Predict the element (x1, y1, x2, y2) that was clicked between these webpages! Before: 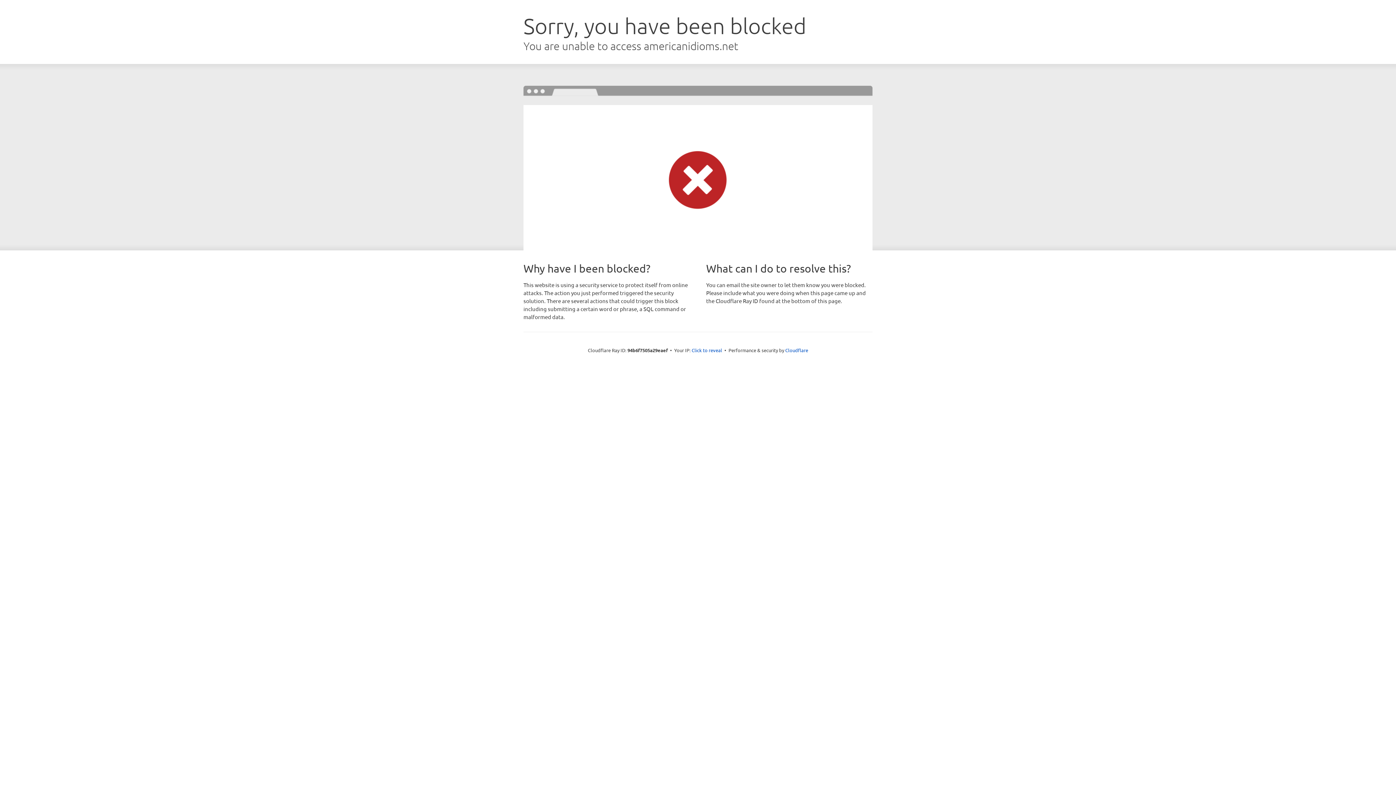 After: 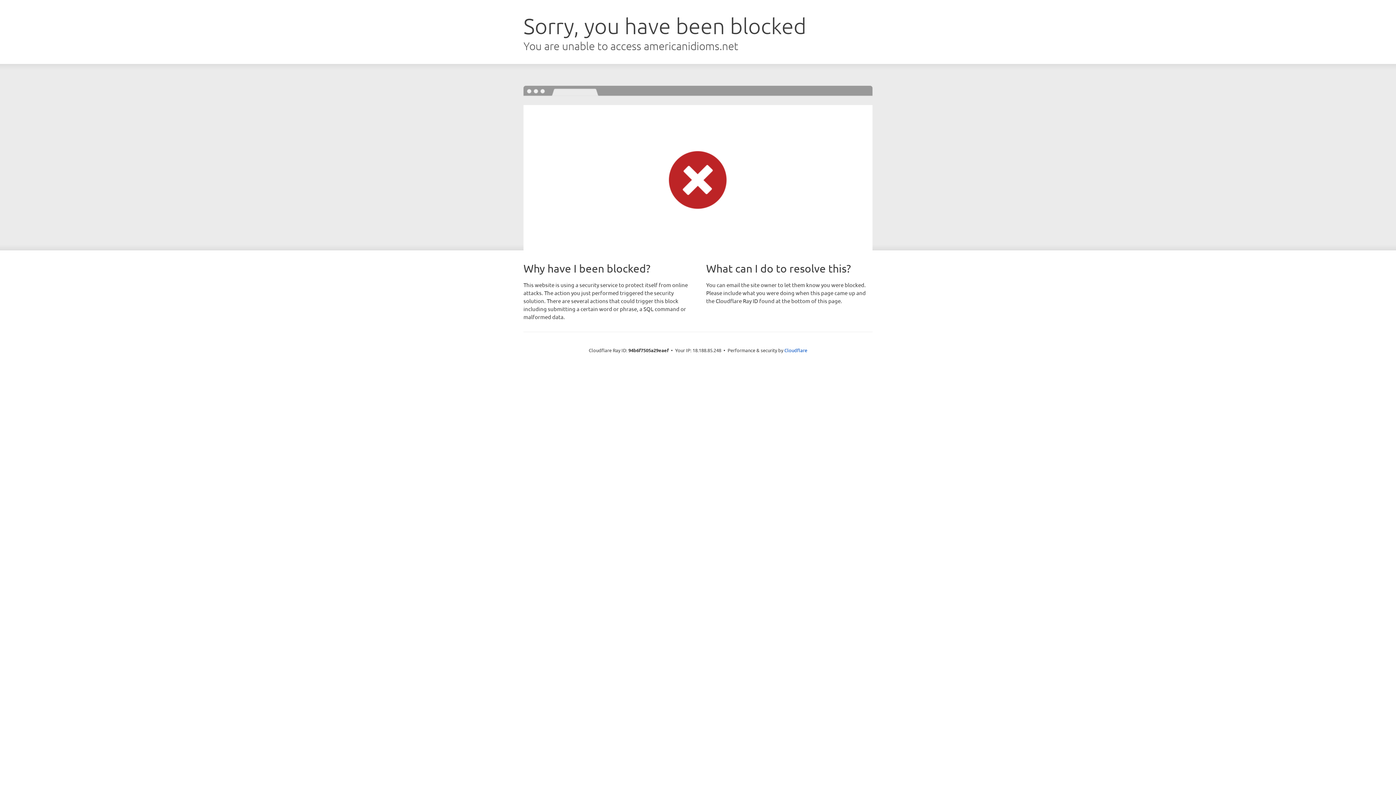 Action: label: Click to reveal bbox: (691, 346, 722, 353)